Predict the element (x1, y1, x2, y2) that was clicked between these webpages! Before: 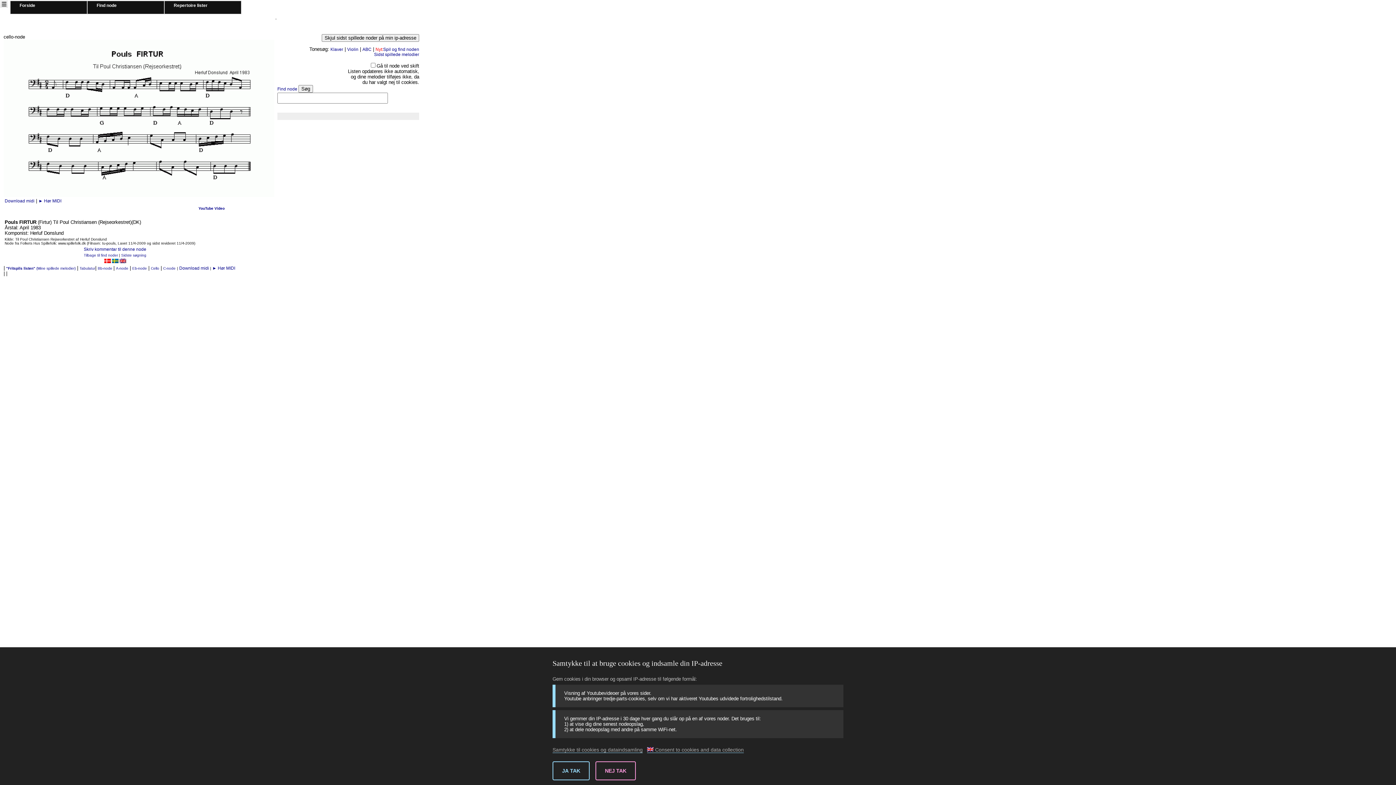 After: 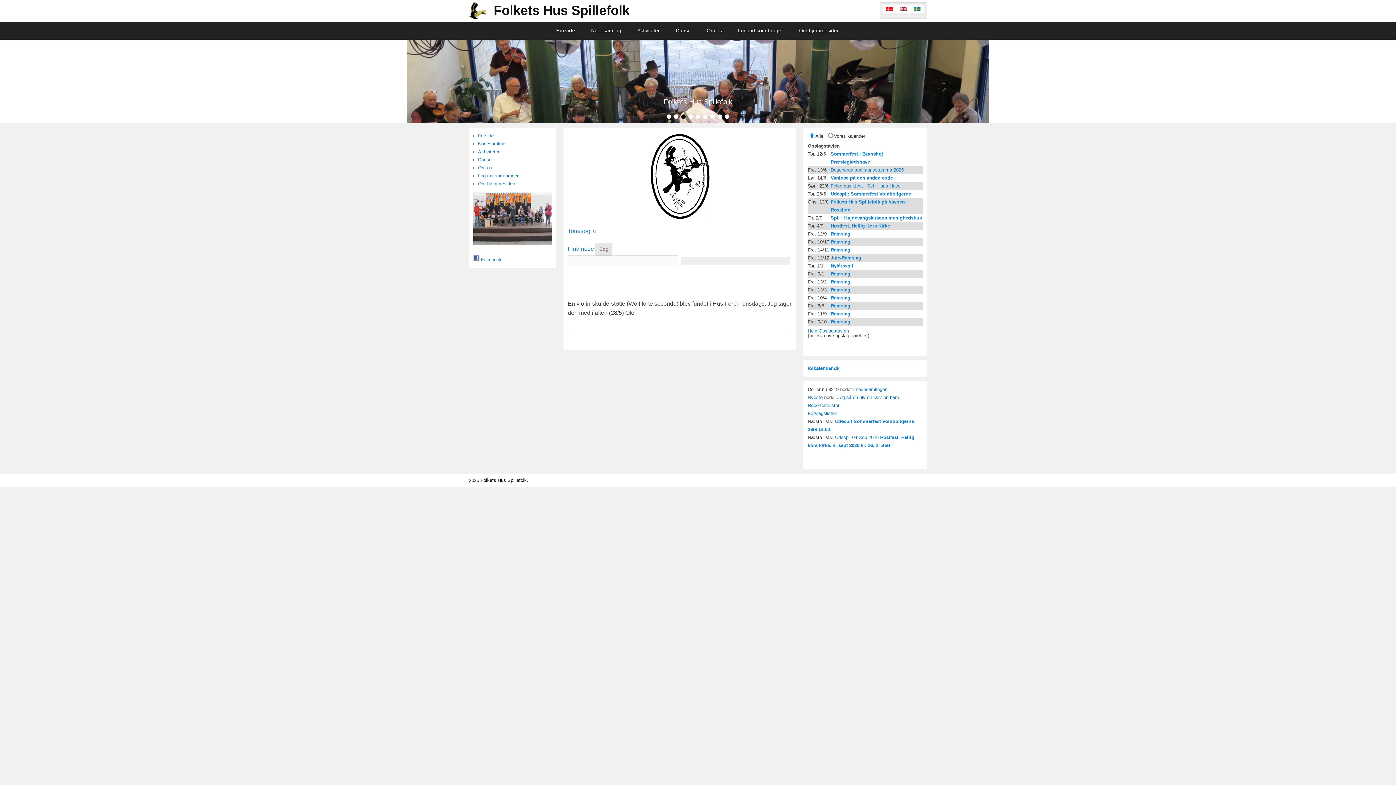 Action: label: Forside bbox: (10, 0, 87, 14)